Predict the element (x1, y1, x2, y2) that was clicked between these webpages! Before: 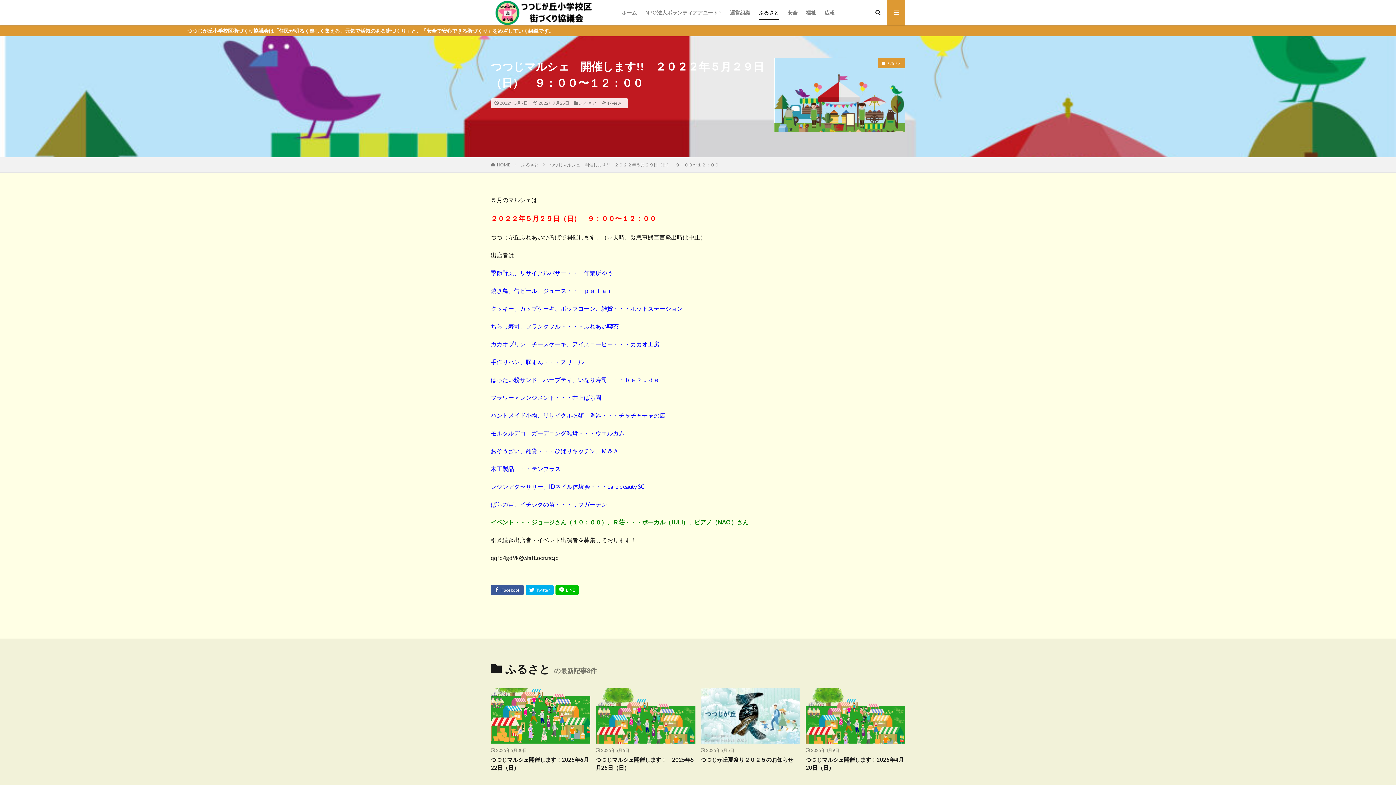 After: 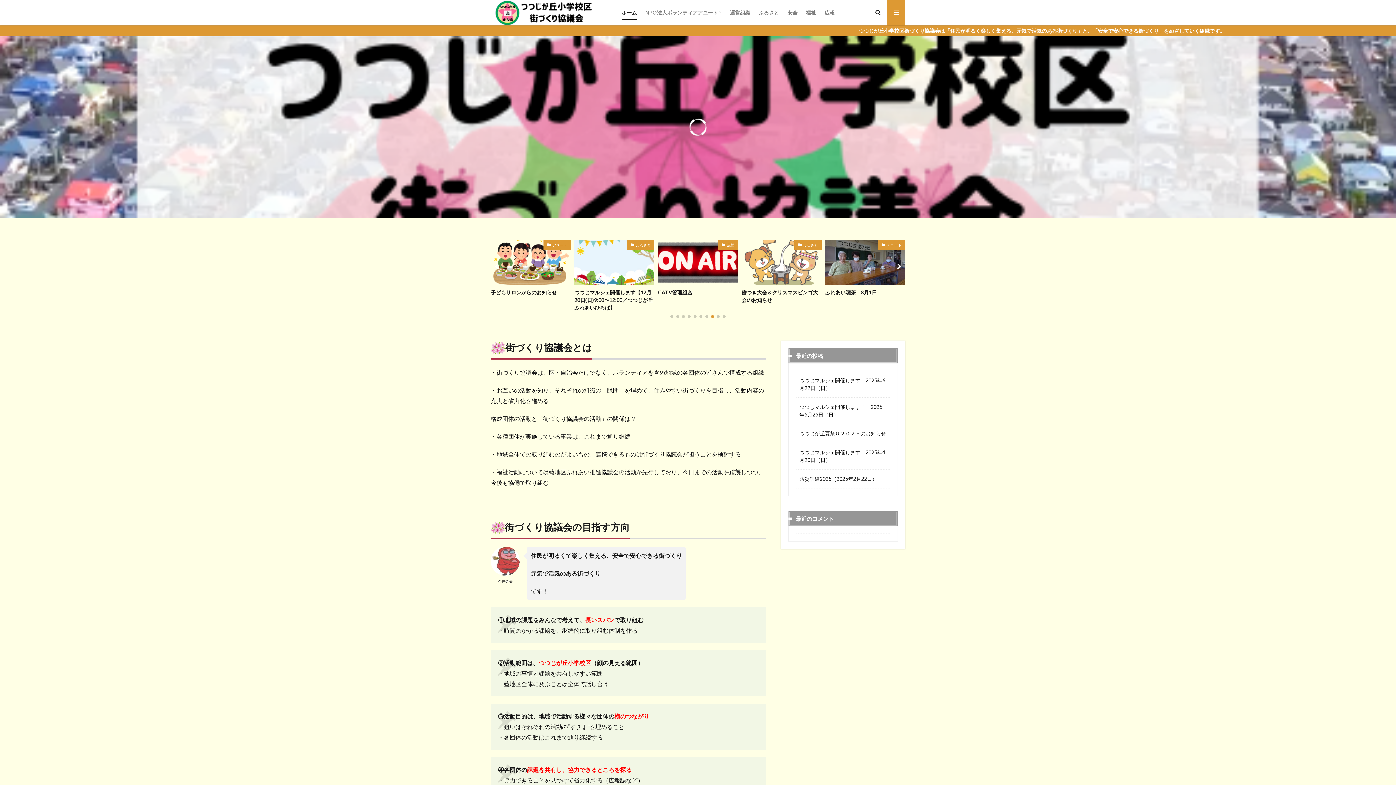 Action: bbox: (490, 0, 618, 25)